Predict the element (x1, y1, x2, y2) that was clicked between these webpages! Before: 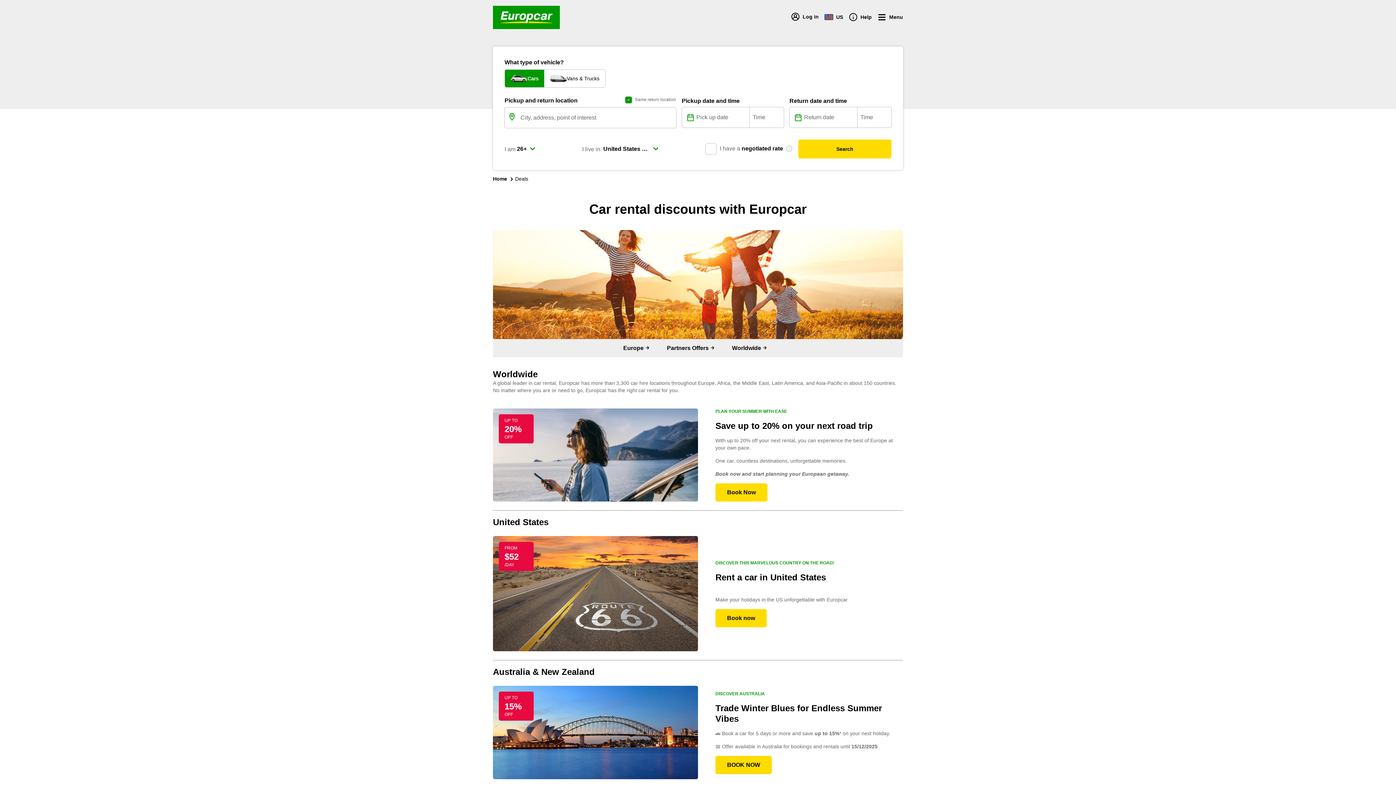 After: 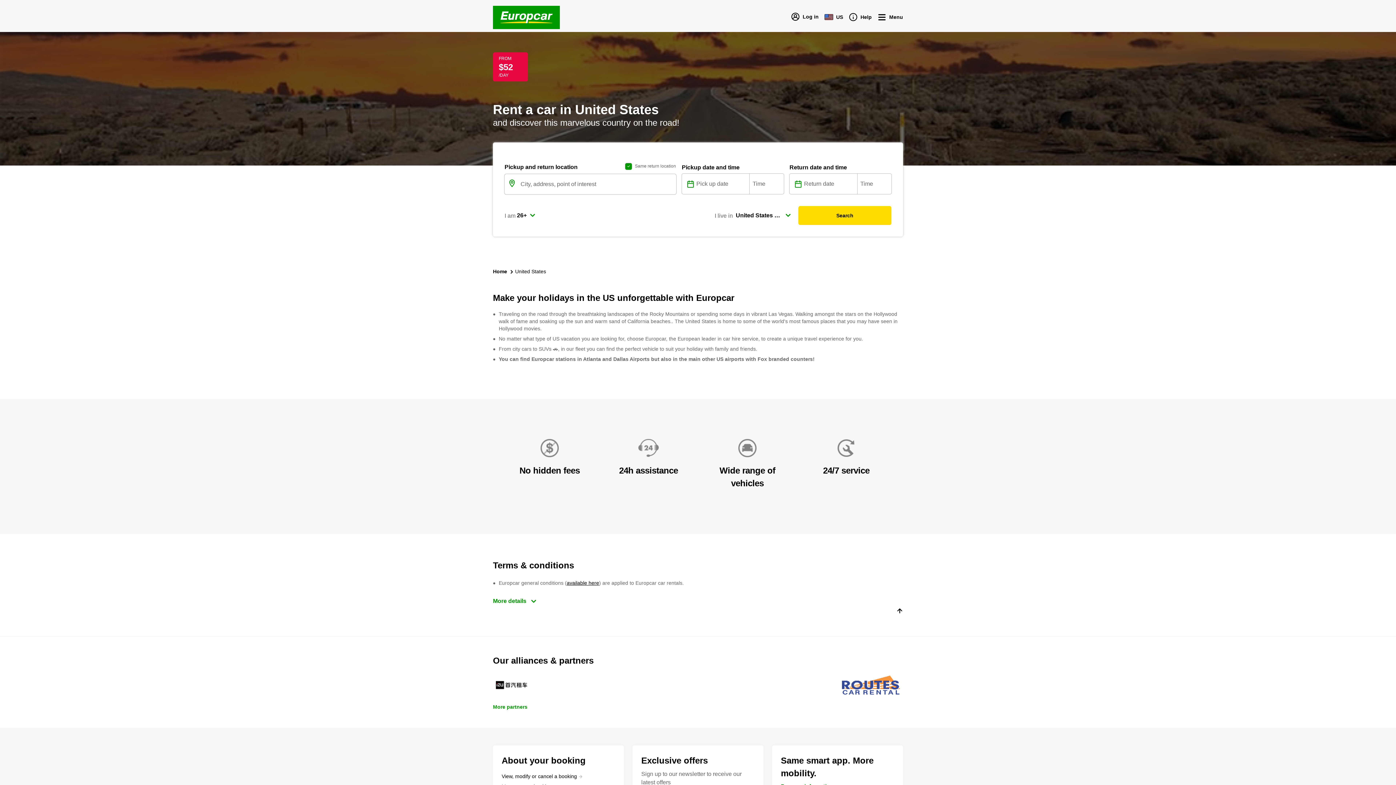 Action: label: Book now bbox: (715, 588, 766, 606)